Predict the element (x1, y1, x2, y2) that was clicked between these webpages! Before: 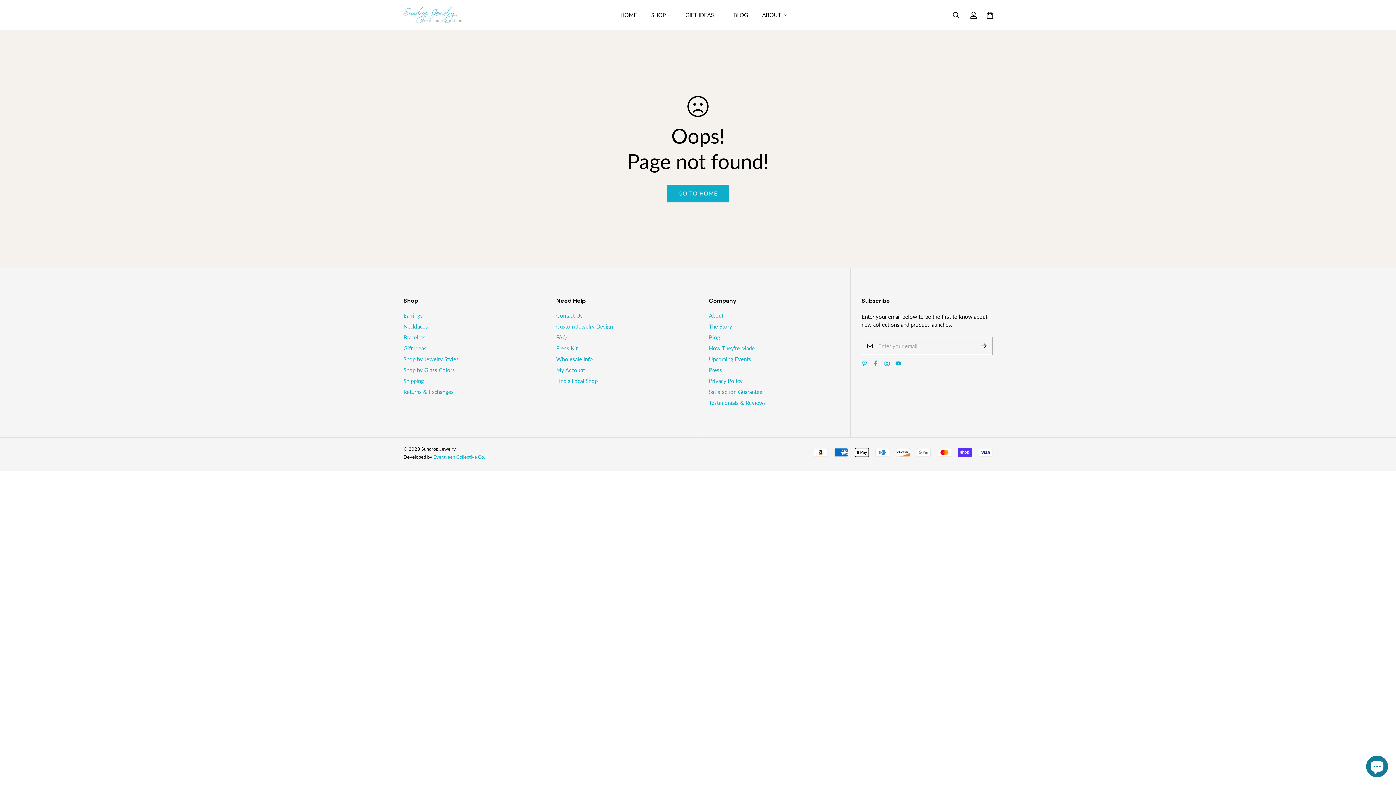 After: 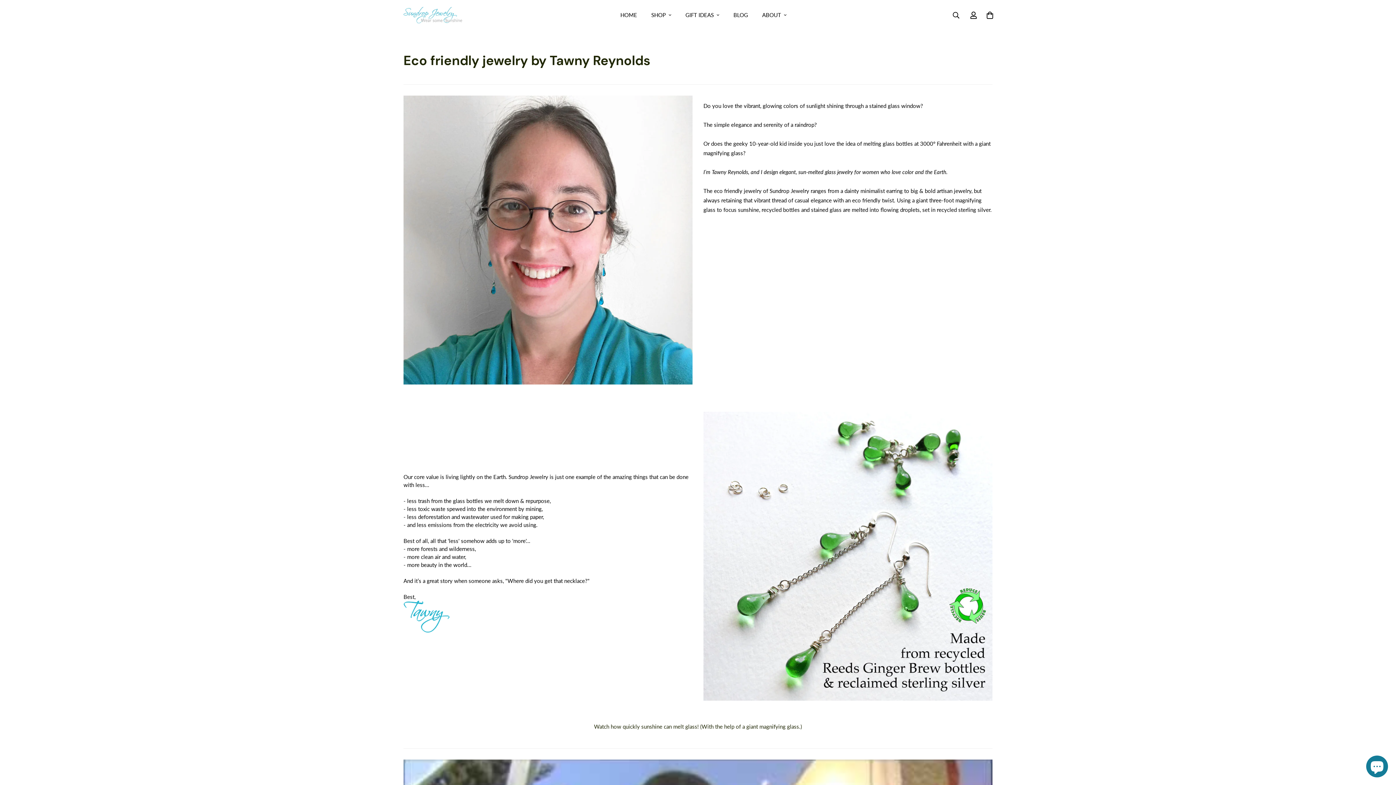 Action: bbox: (755, 0, 793, 30) label: ABOUT